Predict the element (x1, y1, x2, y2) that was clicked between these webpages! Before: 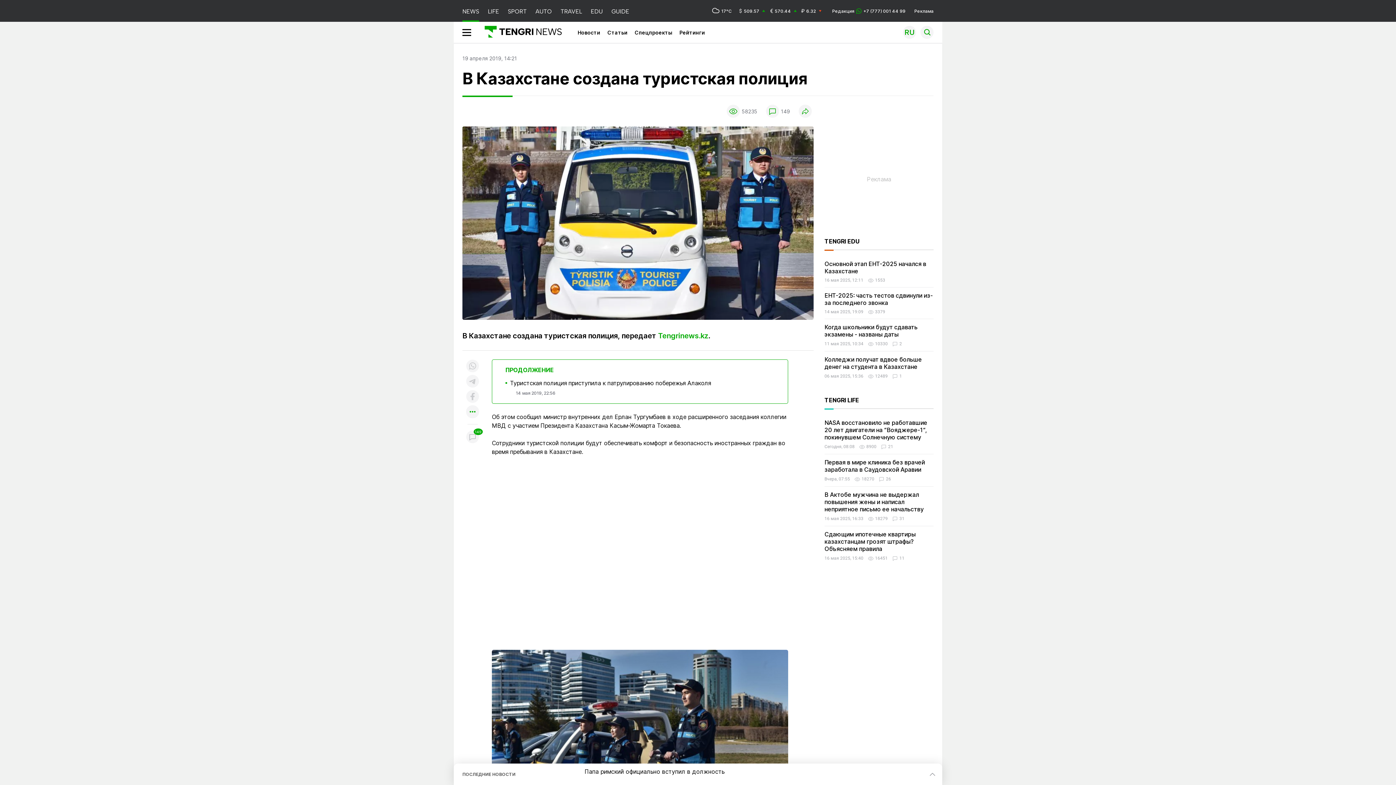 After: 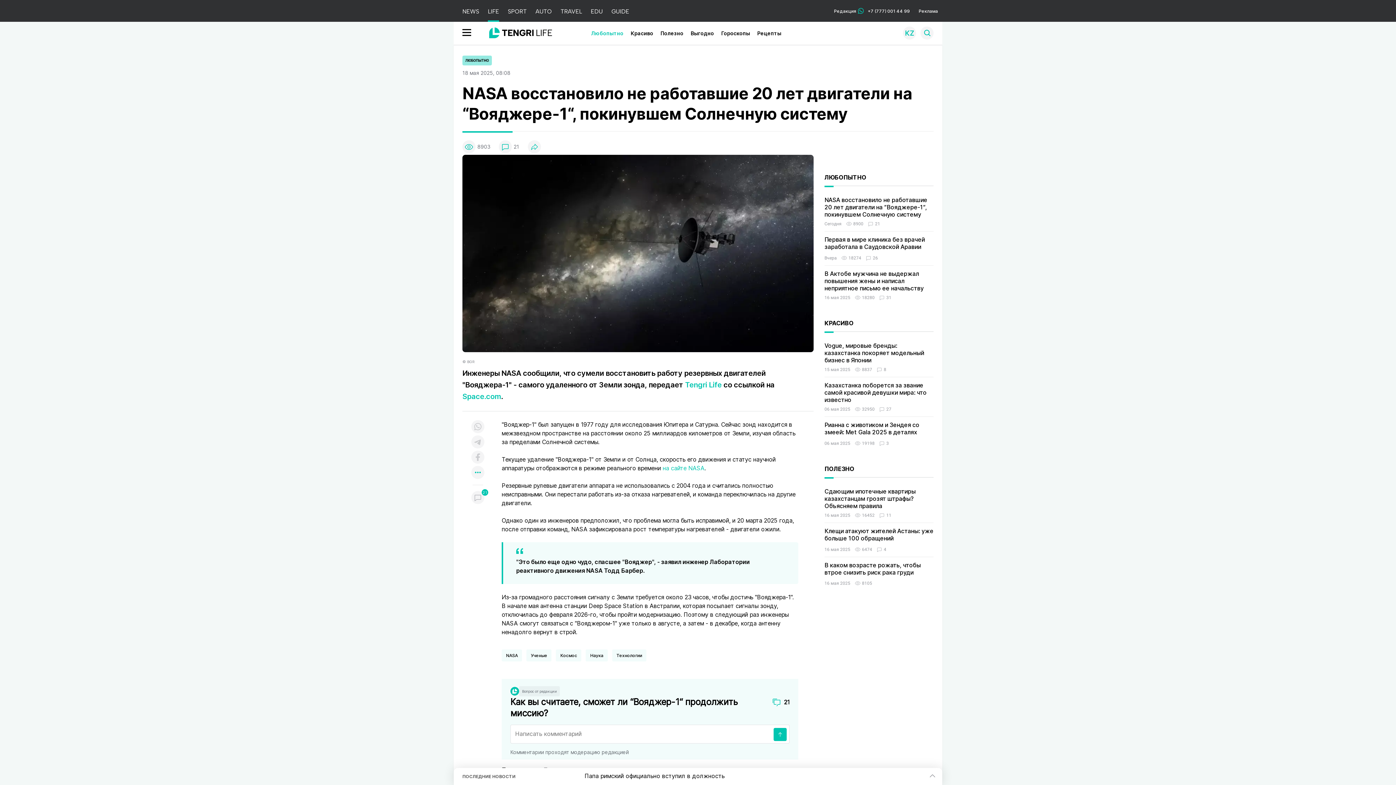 Action: label: NASA восстановило не работавшие 20 лет двигатели на “Вояджере-1“, покинувшем Солнечную систему bbox: (824, 420, 927, 442)